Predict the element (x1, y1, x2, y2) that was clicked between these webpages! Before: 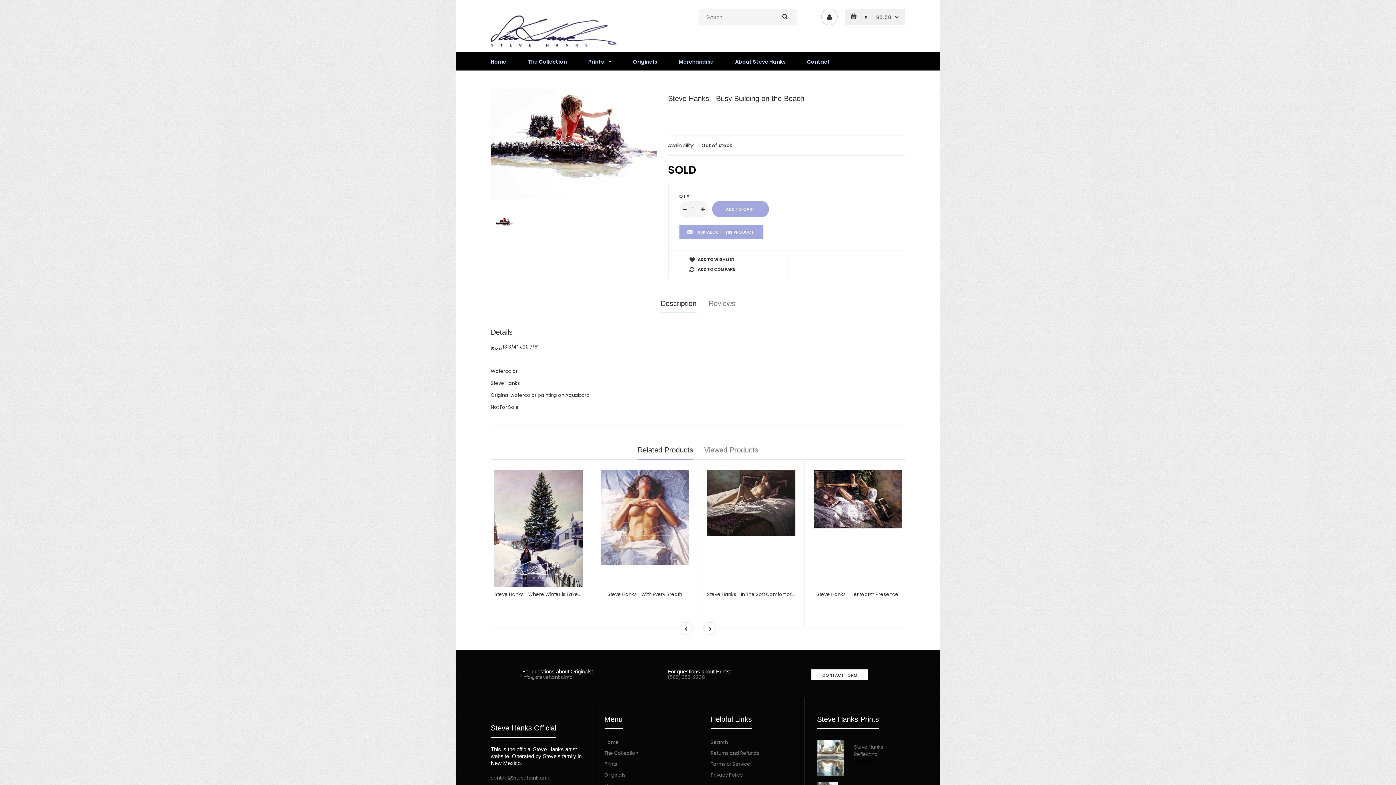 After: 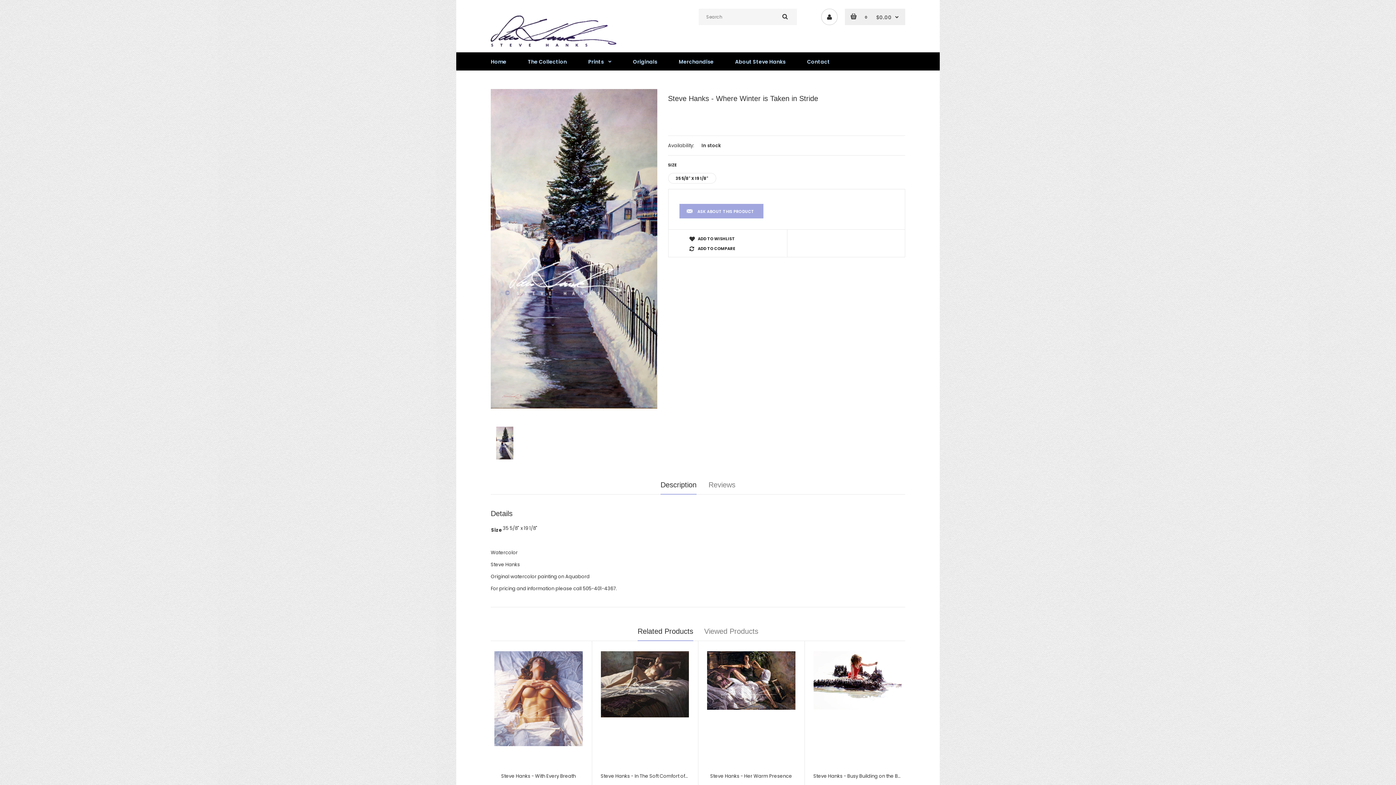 Action: bbox: (494, 591, 601, 598) label: Steve Hanks - Where Winter is Taken in Stride